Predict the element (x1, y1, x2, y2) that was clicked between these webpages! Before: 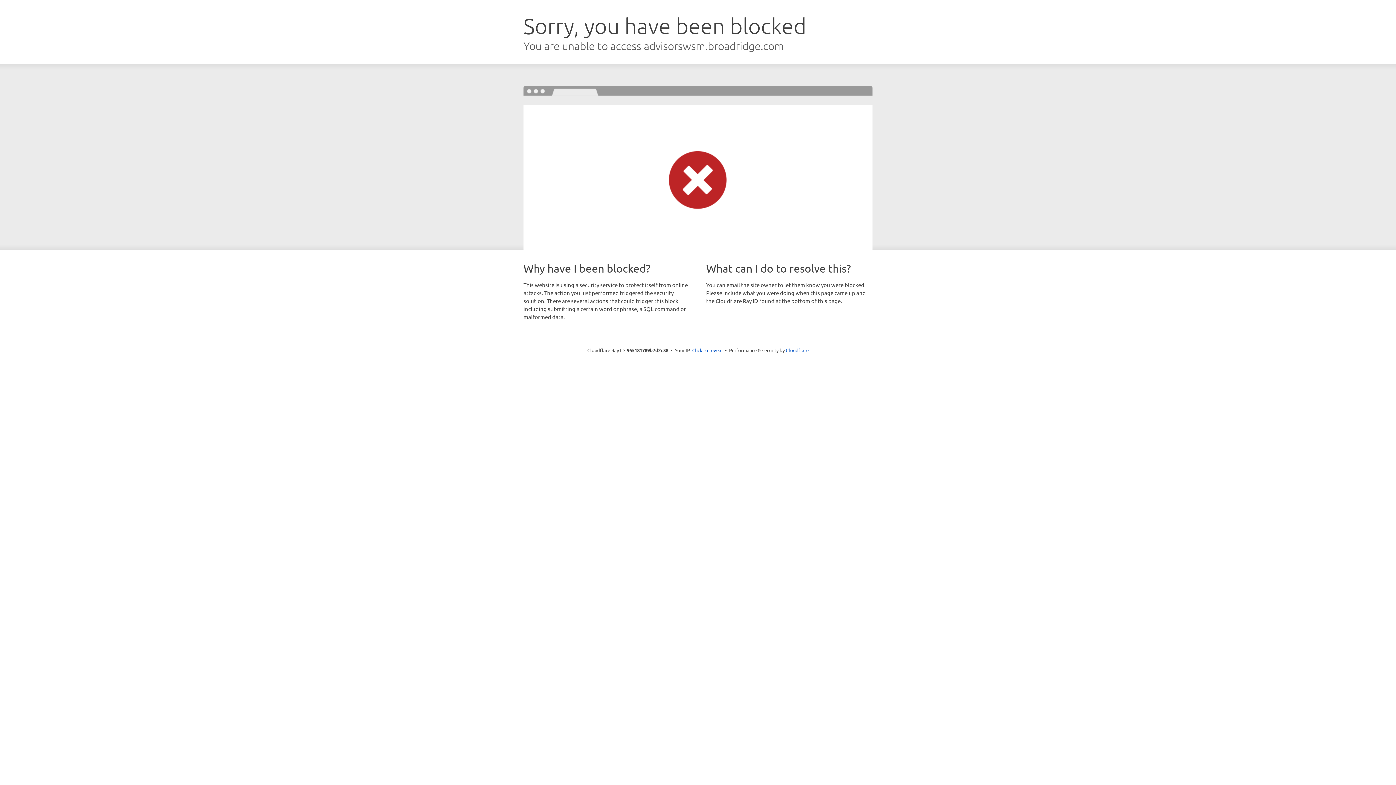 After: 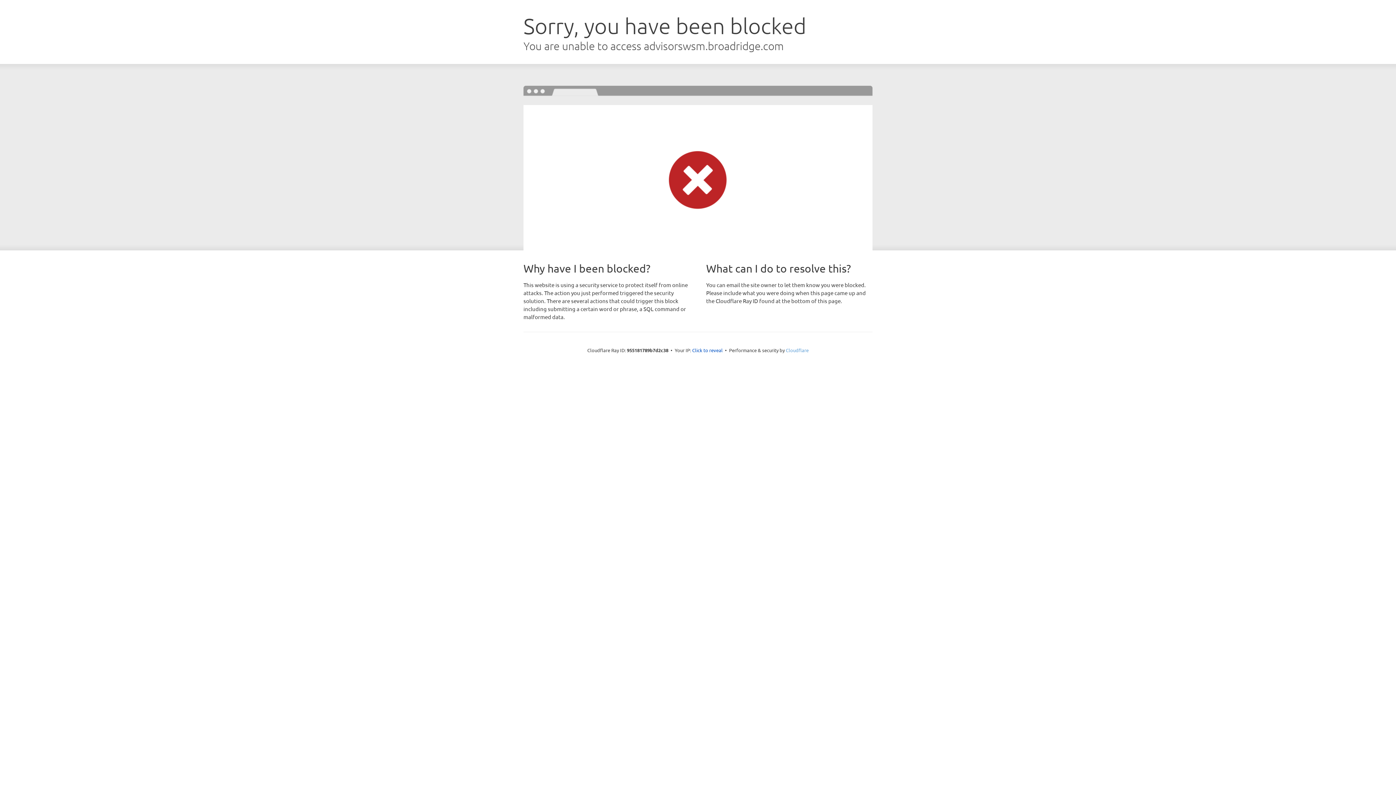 Action: label: Cloudflare bbox: (786, 347, 808, 353)